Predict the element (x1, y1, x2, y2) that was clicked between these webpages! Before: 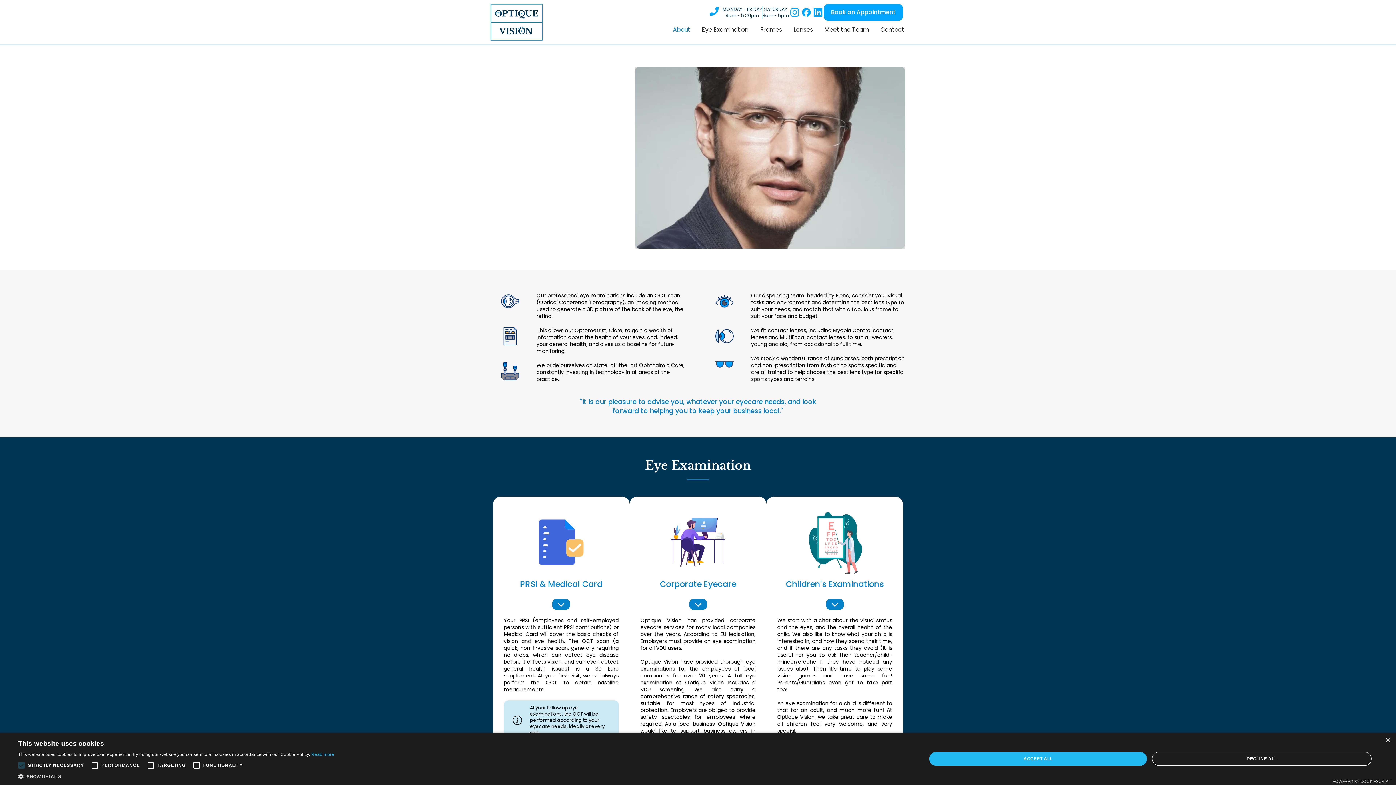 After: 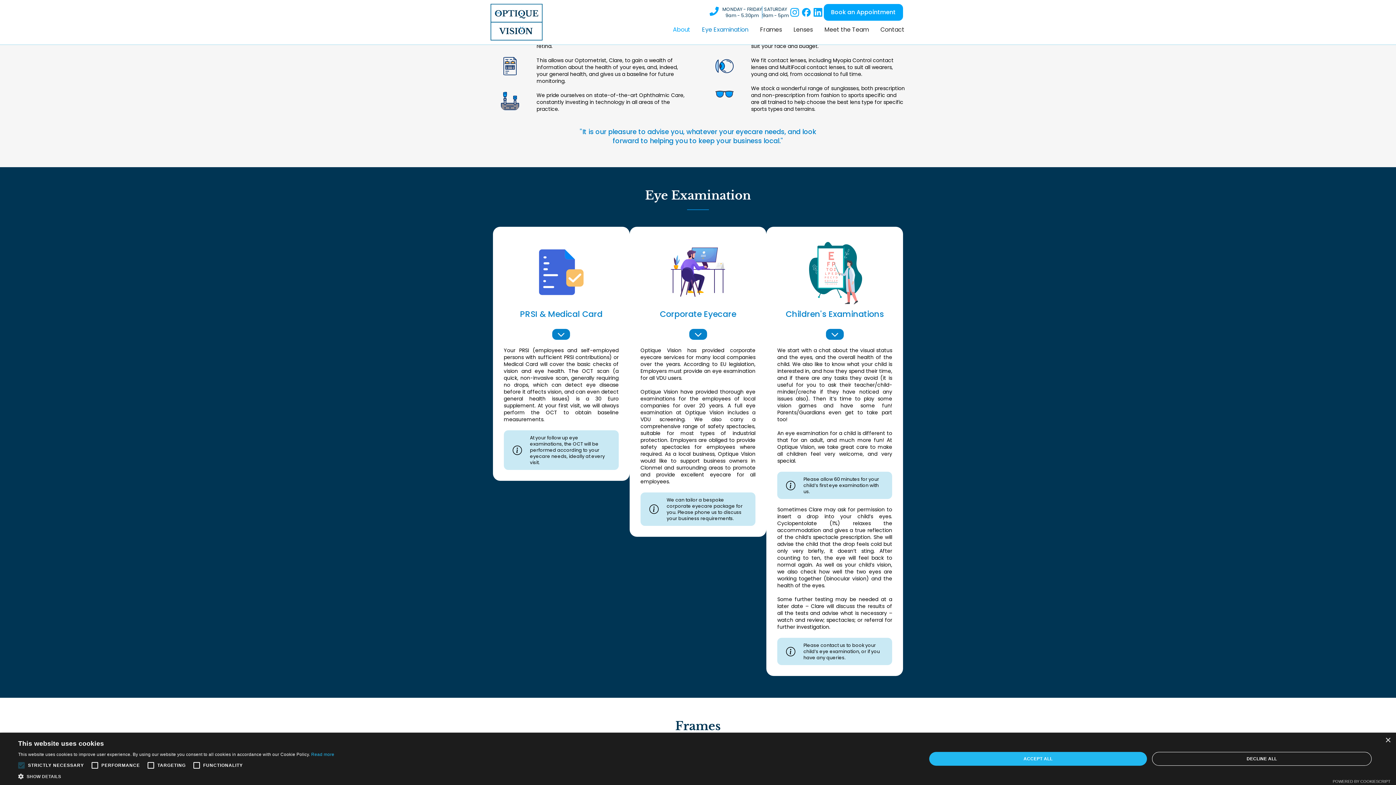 Action: label: About bbox: (667, 20, 696, 38)